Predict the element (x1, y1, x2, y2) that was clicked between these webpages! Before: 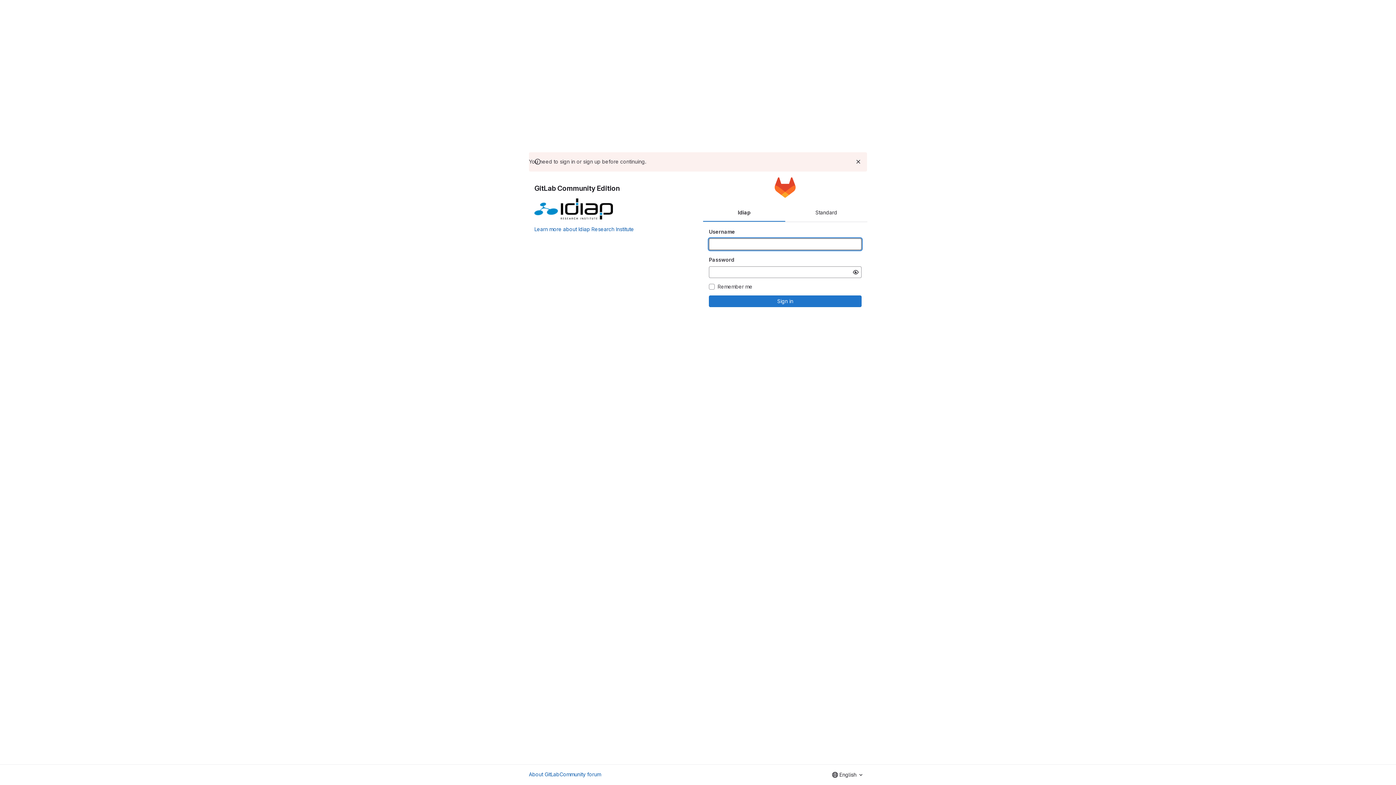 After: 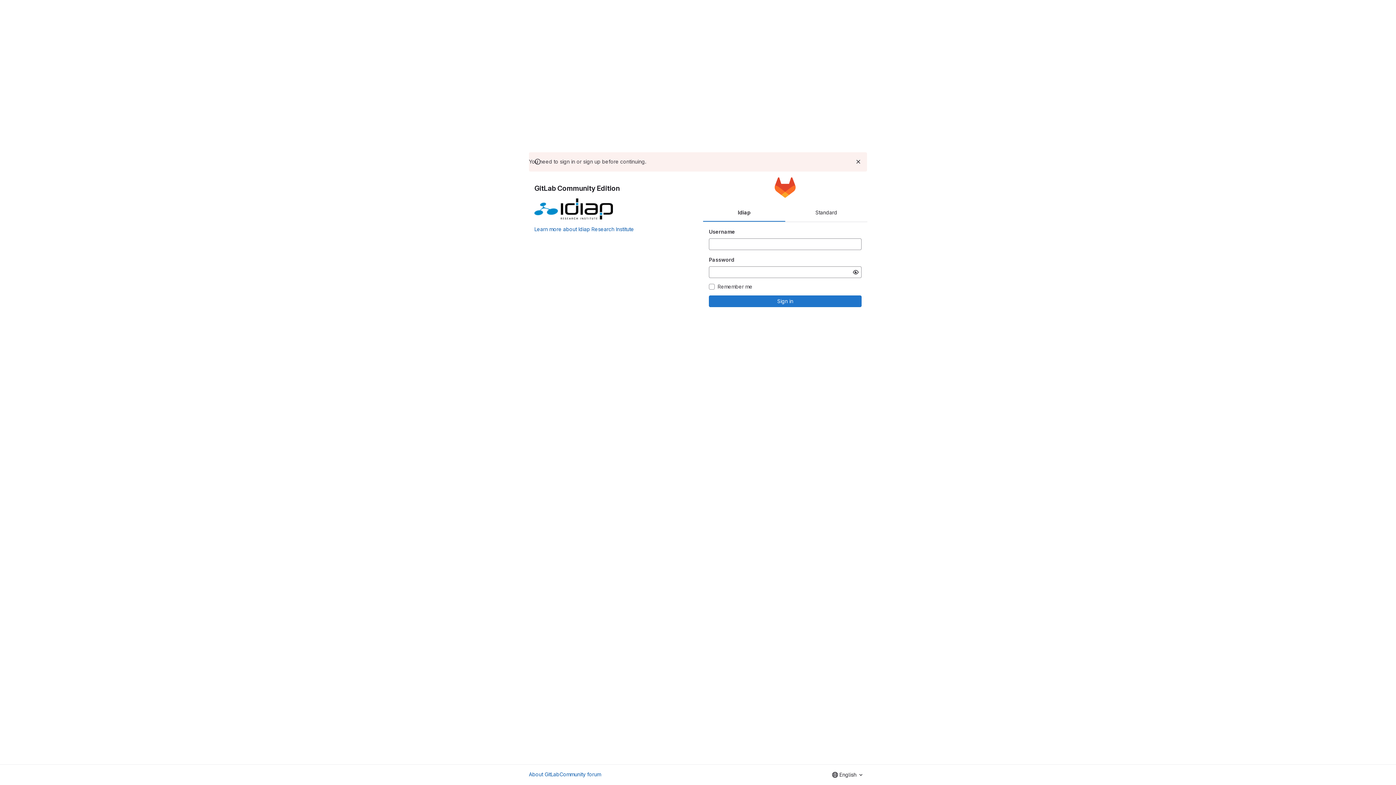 Action: bbox: (534, 205, 613, 211)